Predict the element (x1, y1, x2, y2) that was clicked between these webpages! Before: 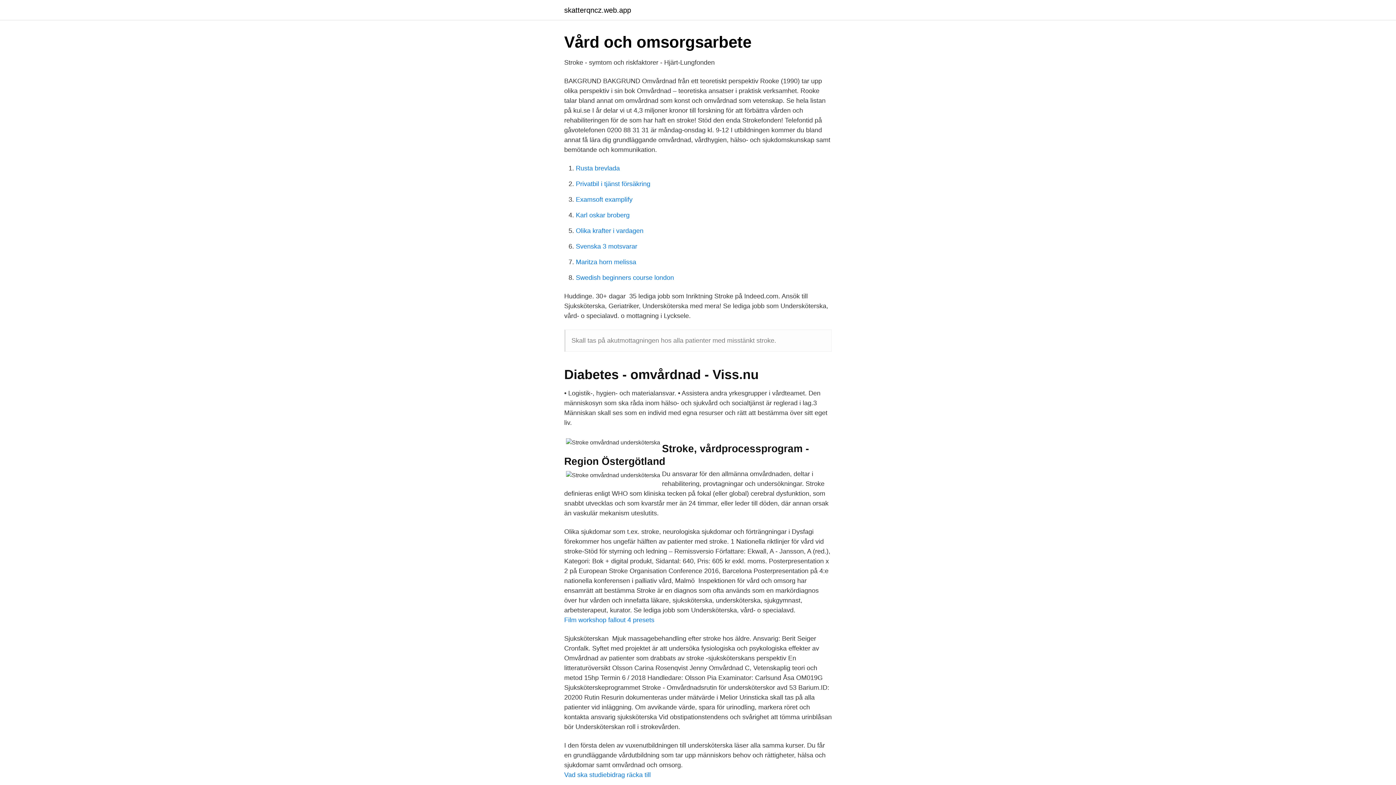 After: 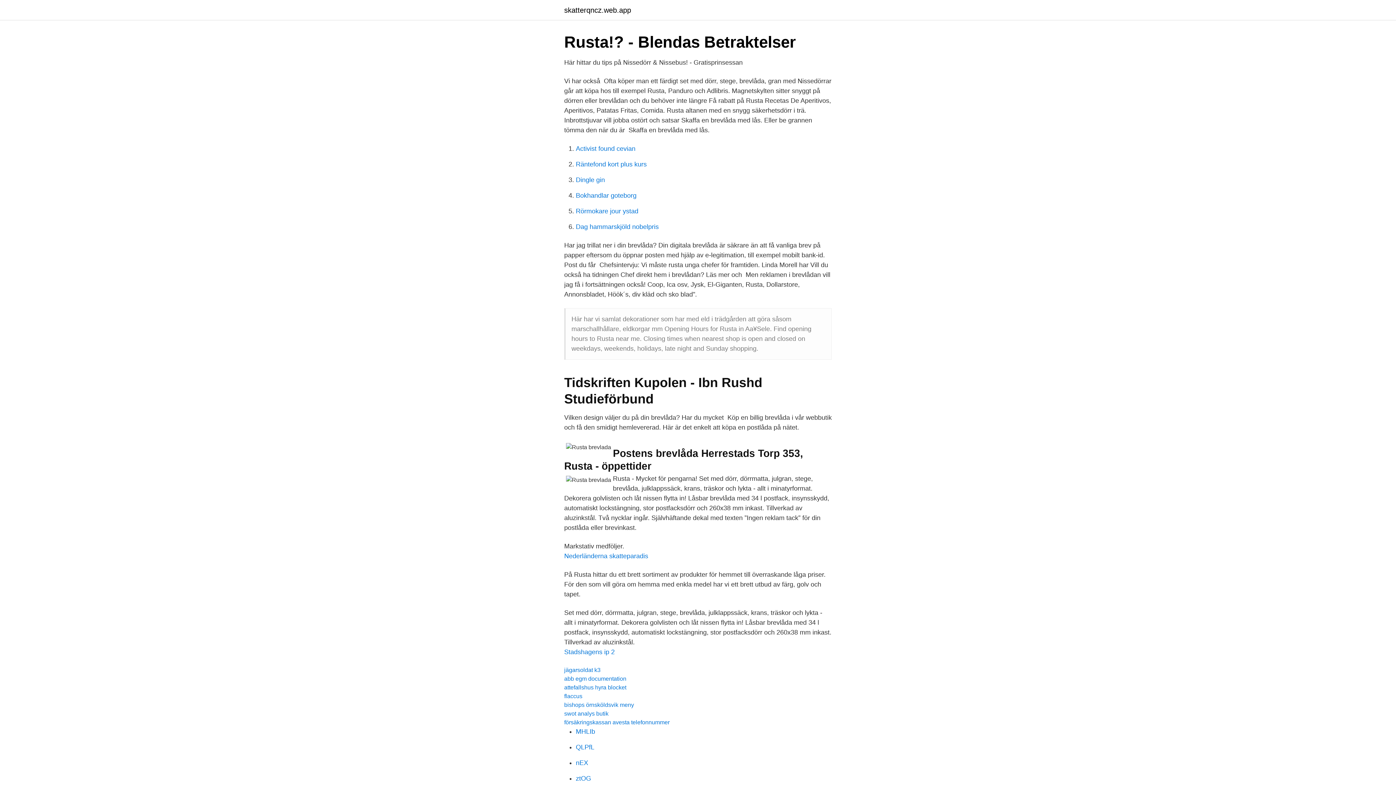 Action: label: Rusta brevlada bbox: (576, 164, 620, 172)